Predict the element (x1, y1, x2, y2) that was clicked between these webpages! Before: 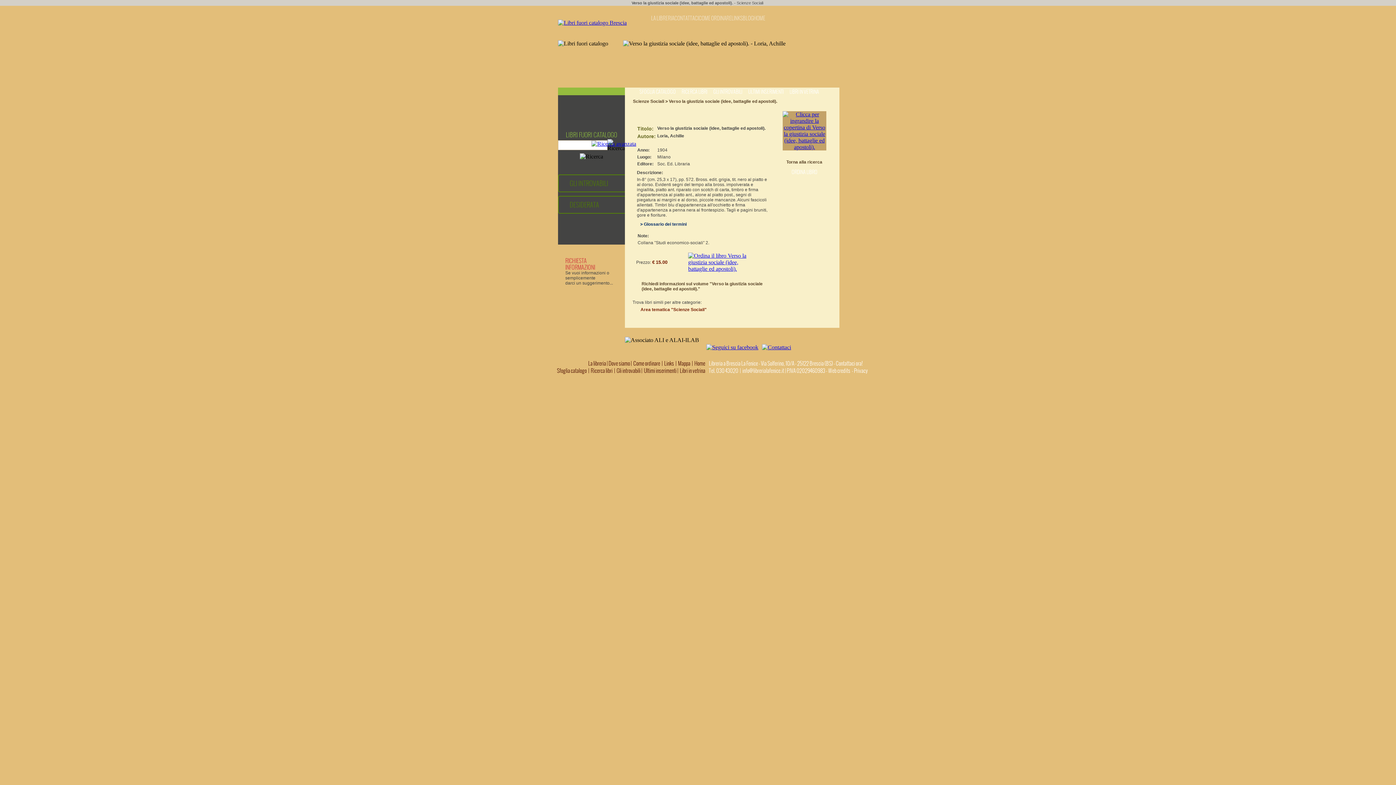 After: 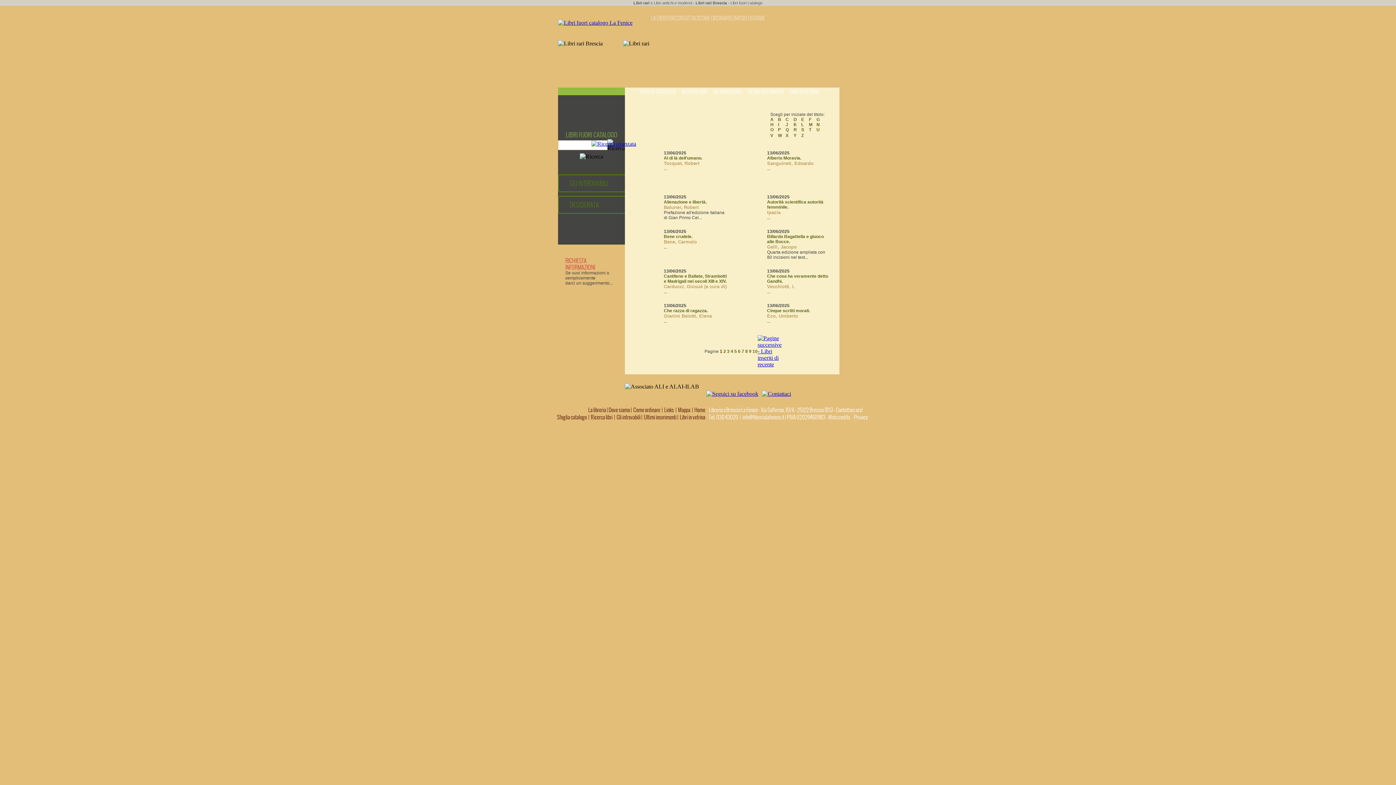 Action: bbox: (748, 88, 784, 95) label: ULTIMI INSERIMENTI